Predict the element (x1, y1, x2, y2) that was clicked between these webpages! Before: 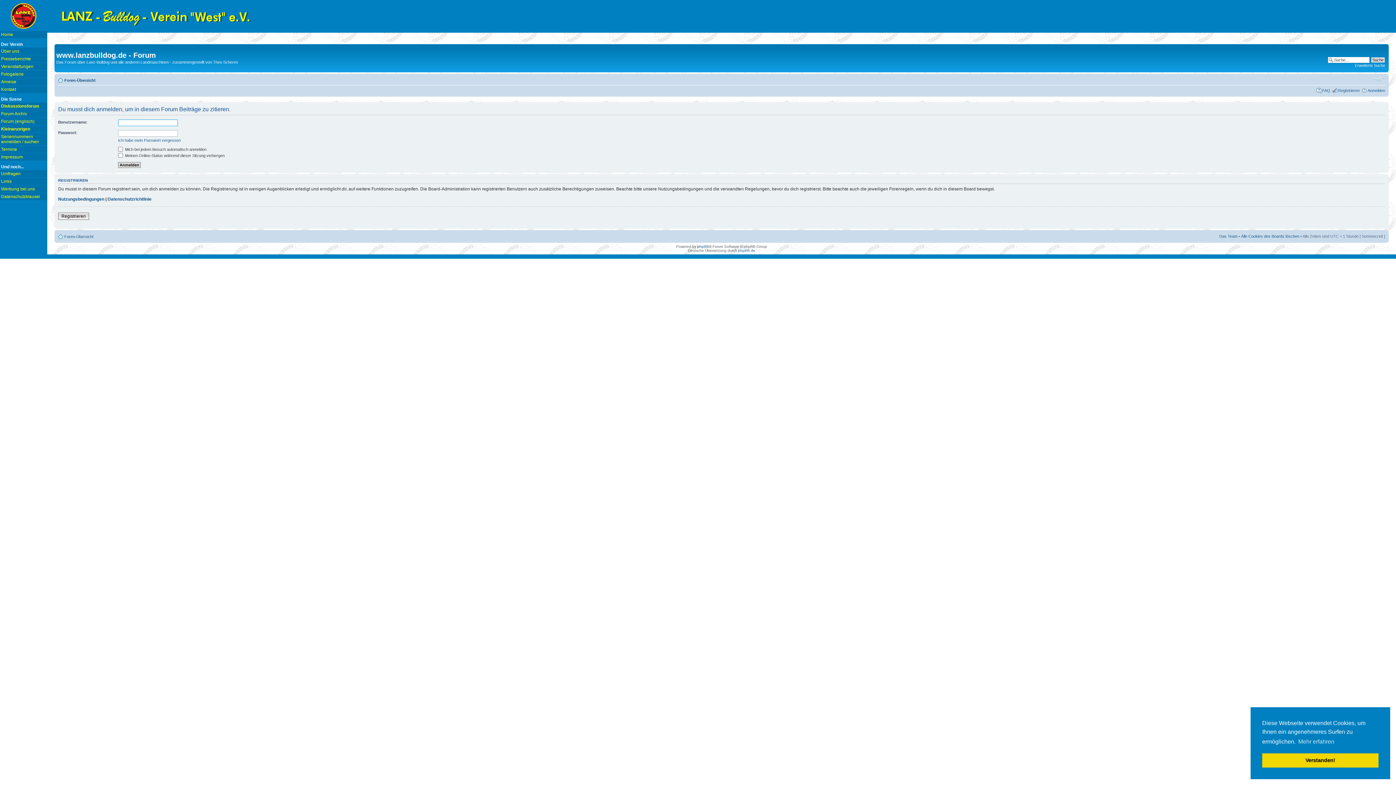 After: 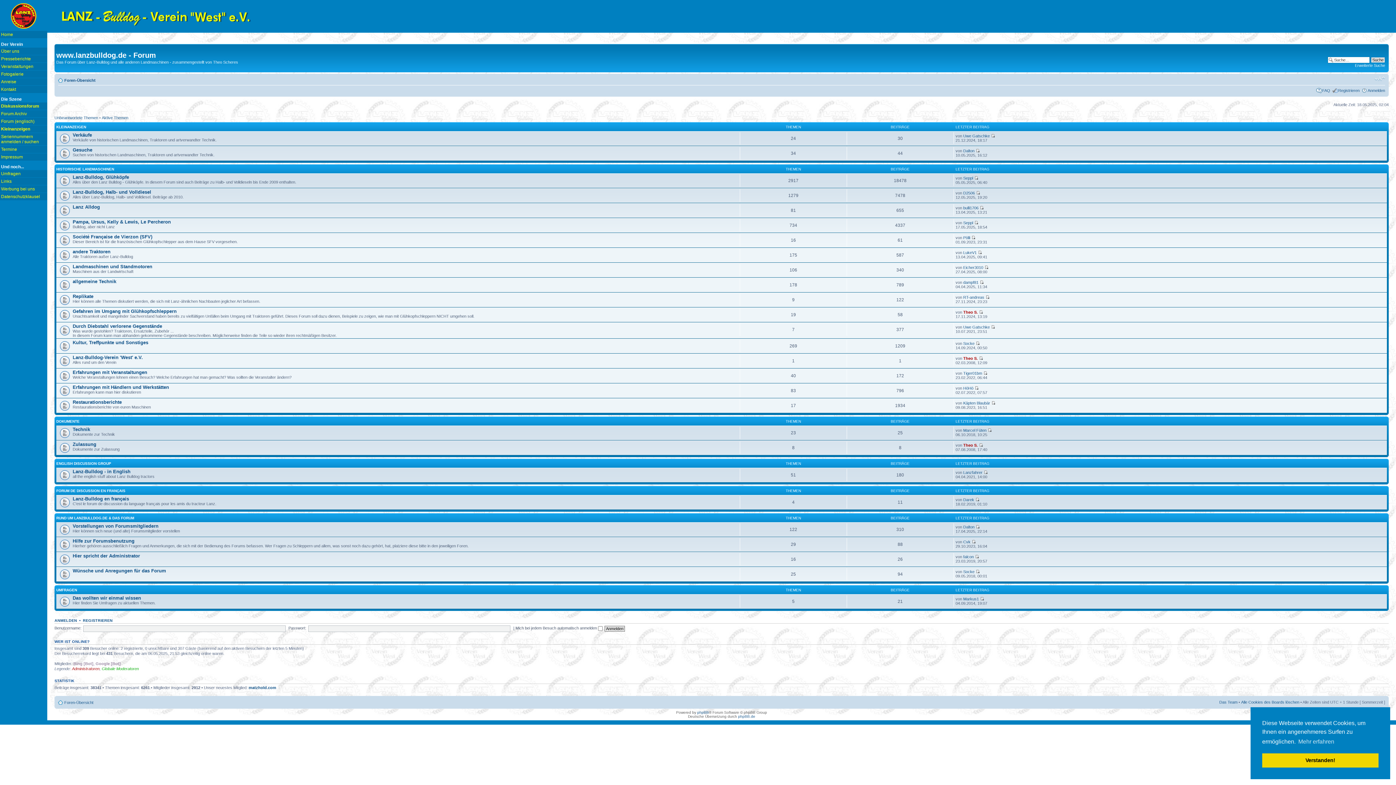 Action: label: Foren-Übersicht bbox: (64, 234, 93, 238)